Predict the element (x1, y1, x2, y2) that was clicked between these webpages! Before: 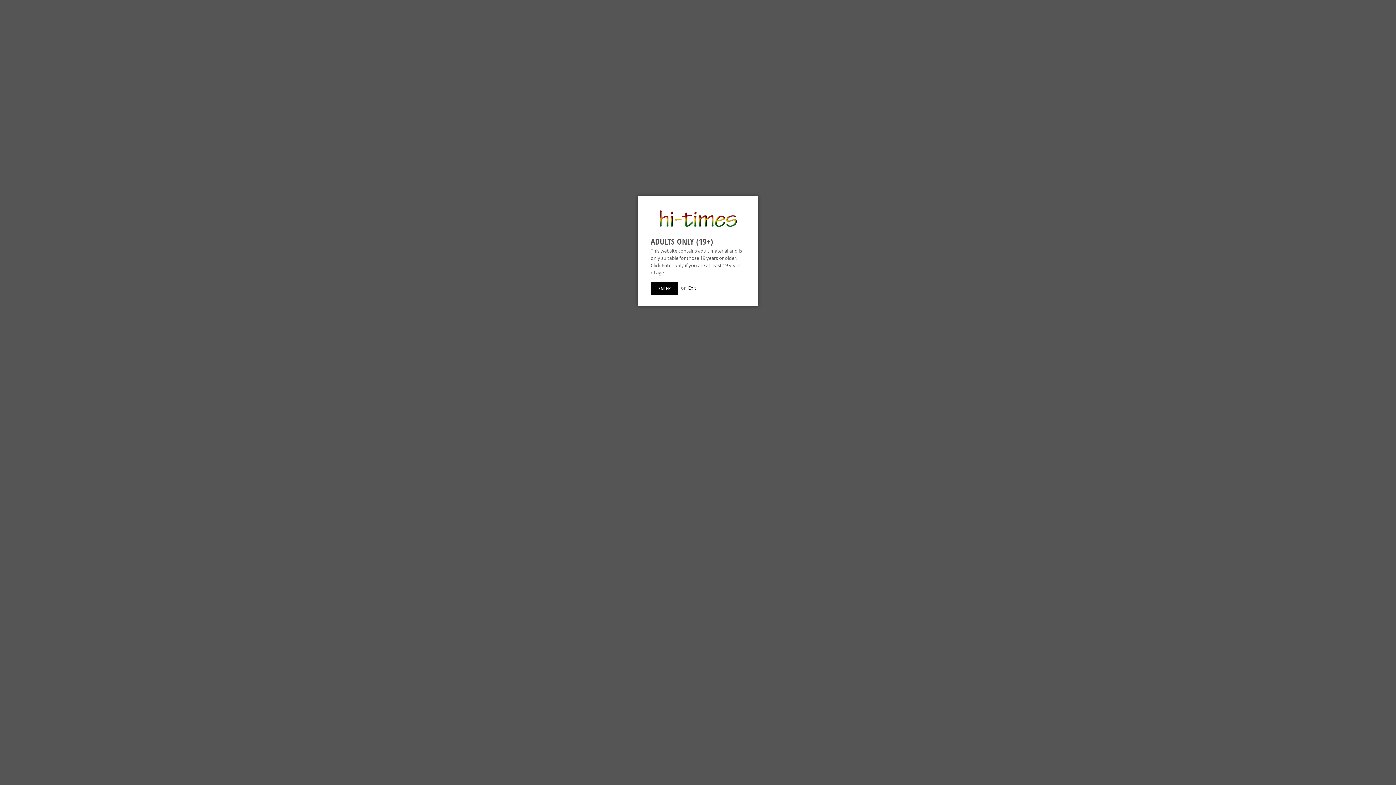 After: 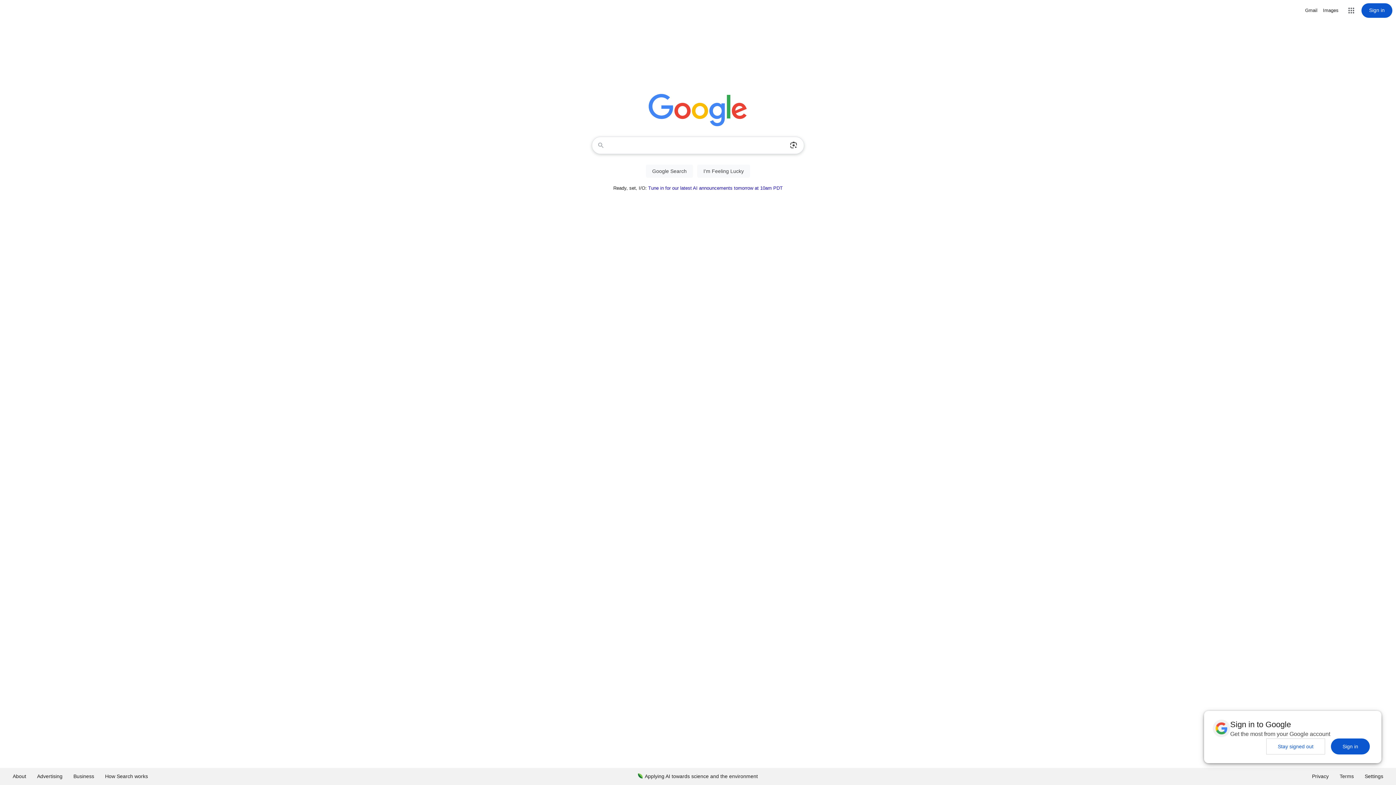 Action: label: Exit bbox: (688, 284, 696, 291)